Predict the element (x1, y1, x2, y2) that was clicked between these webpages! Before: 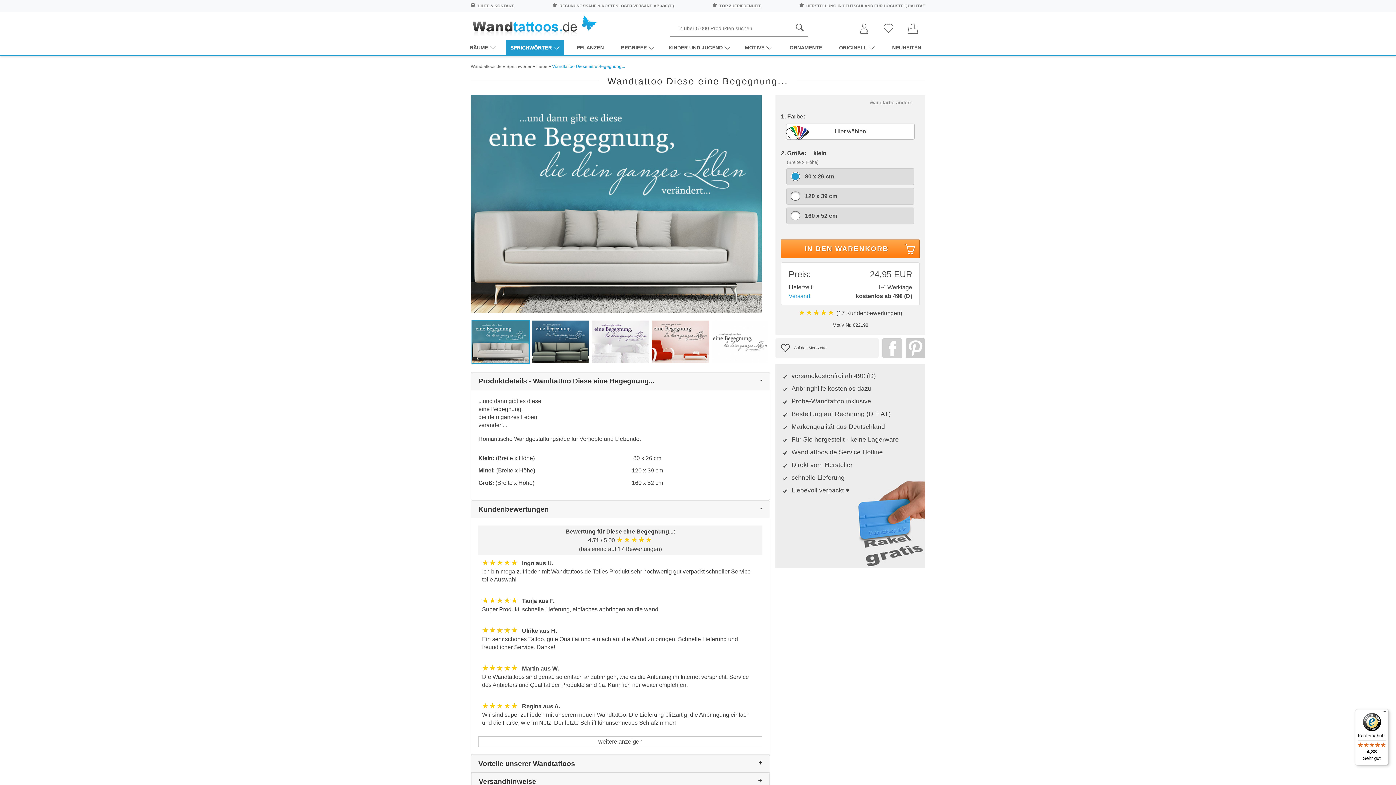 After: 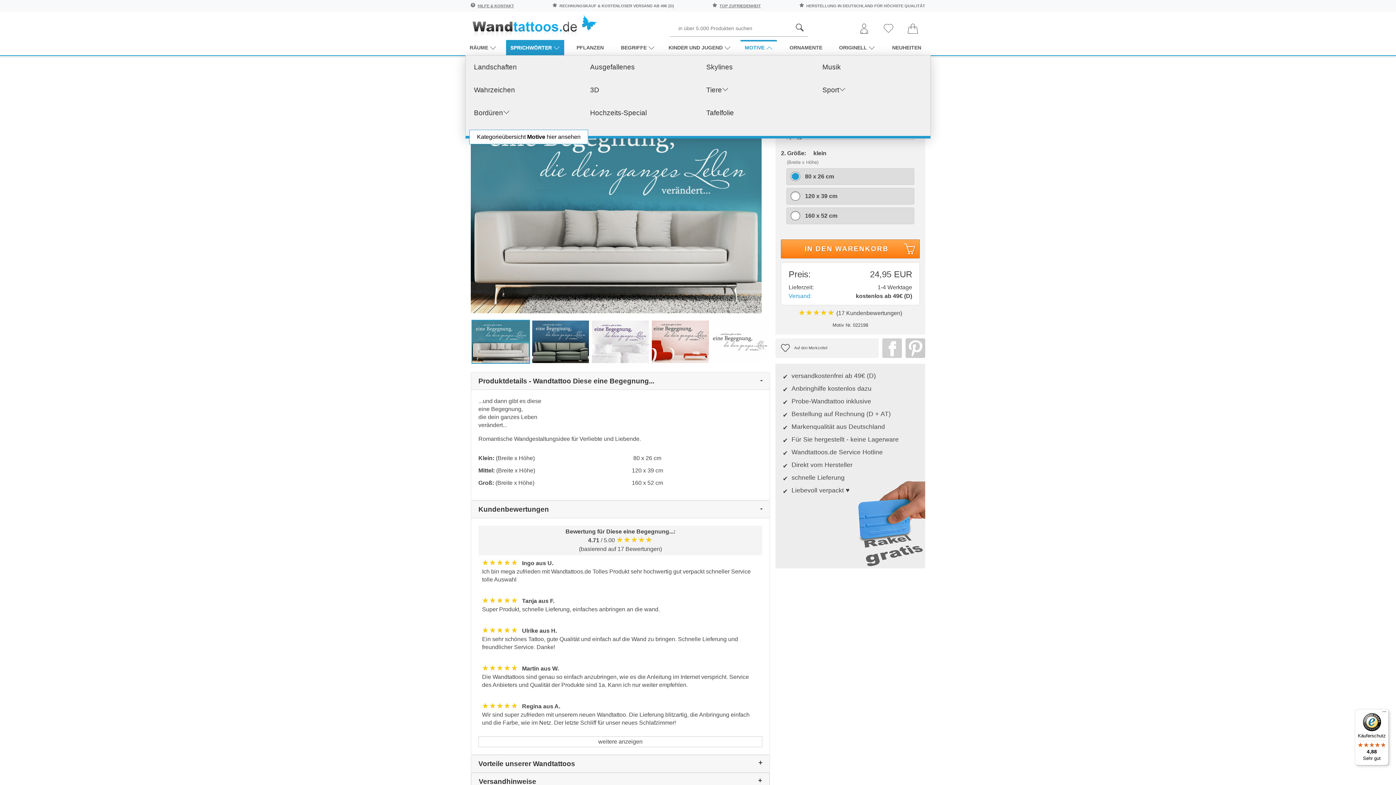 Action: label: MOTIVE bbox: (740, 39, 777, 55)